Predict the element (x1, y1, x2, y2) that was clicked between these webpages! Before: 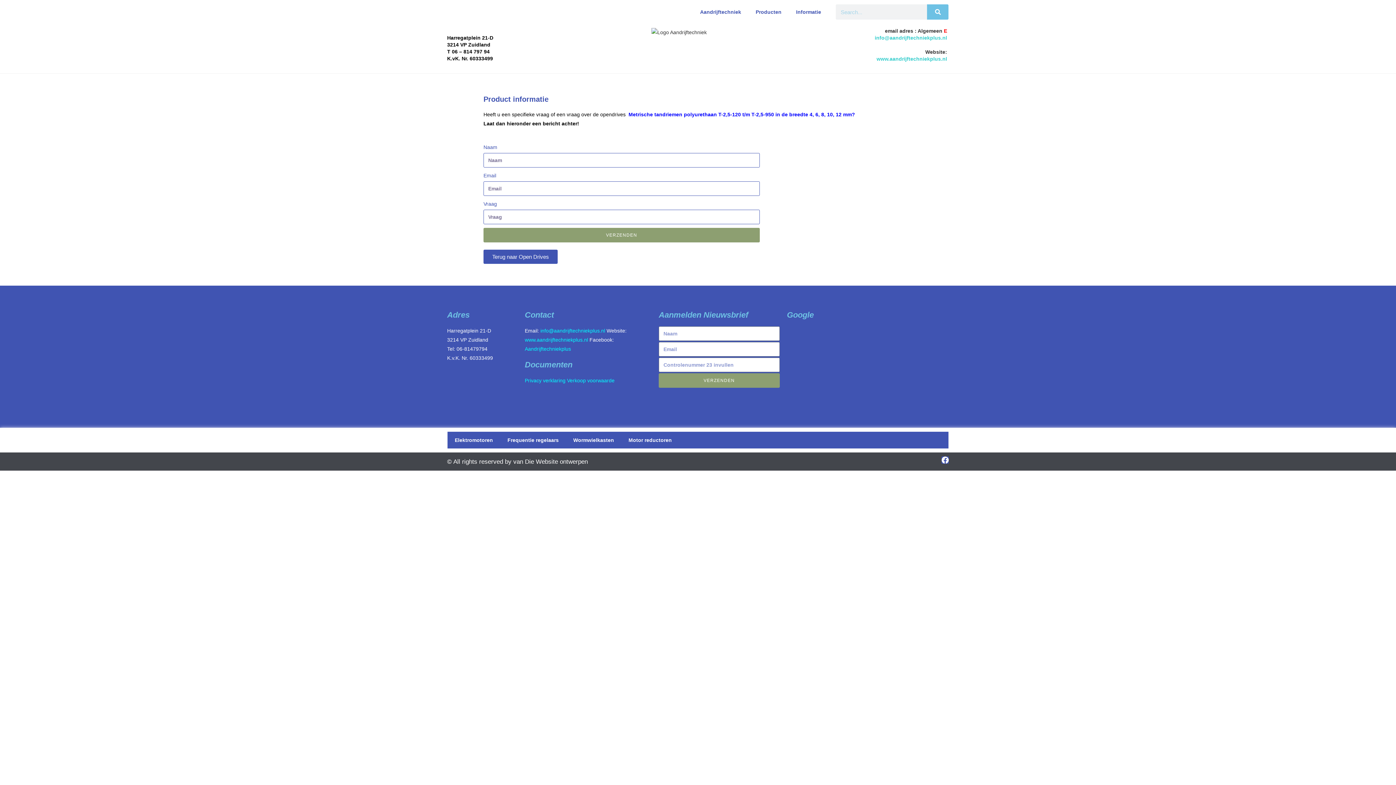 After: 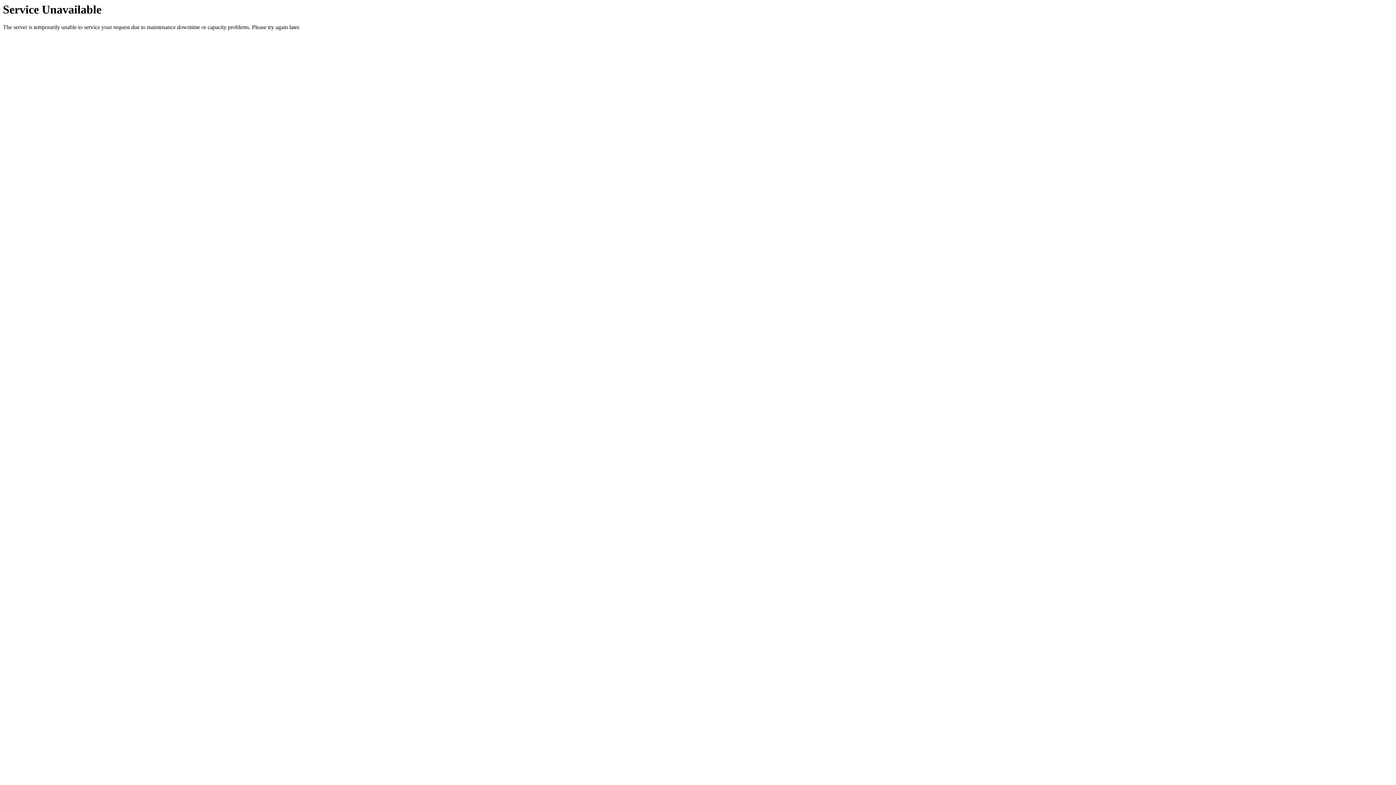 Action: bbox: (447, 432, 500, 448) label: Elektromotoren